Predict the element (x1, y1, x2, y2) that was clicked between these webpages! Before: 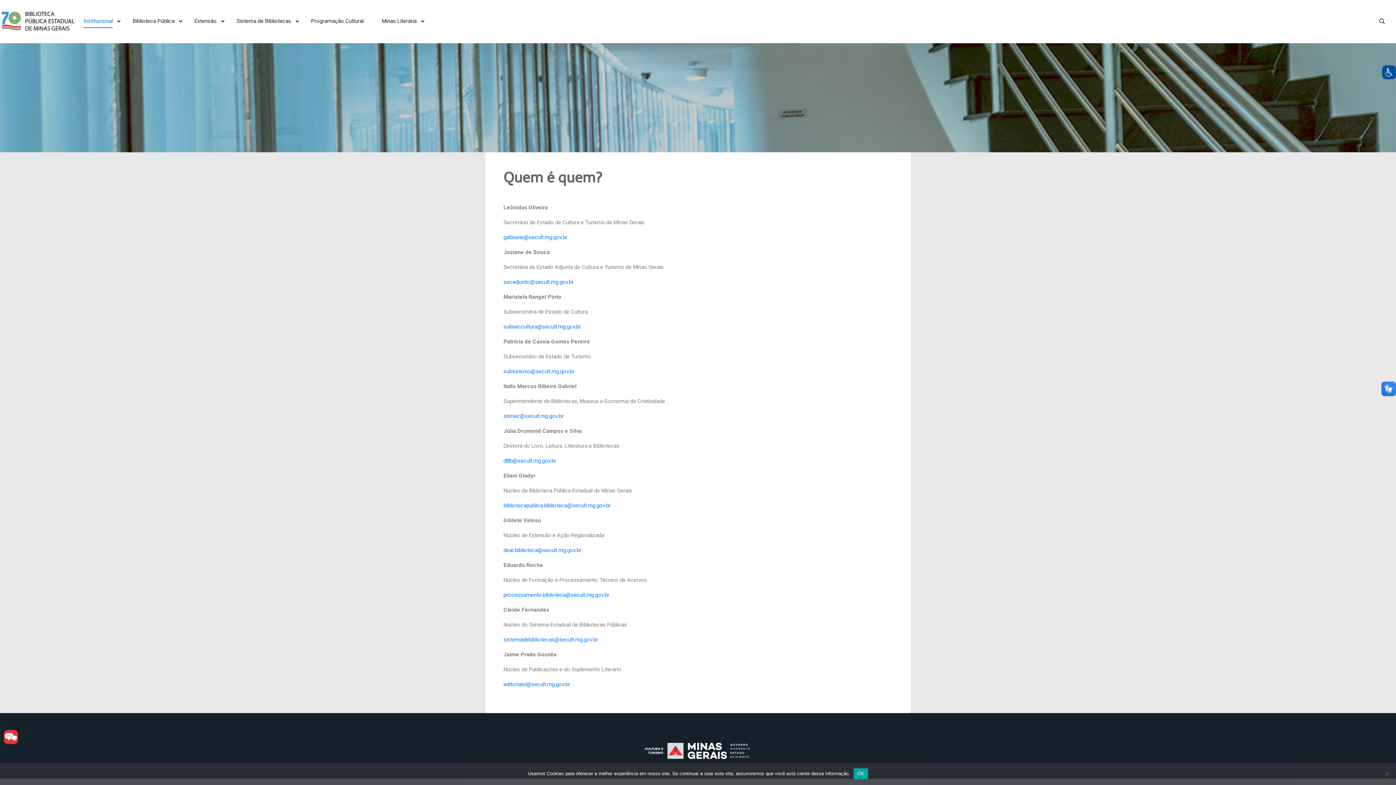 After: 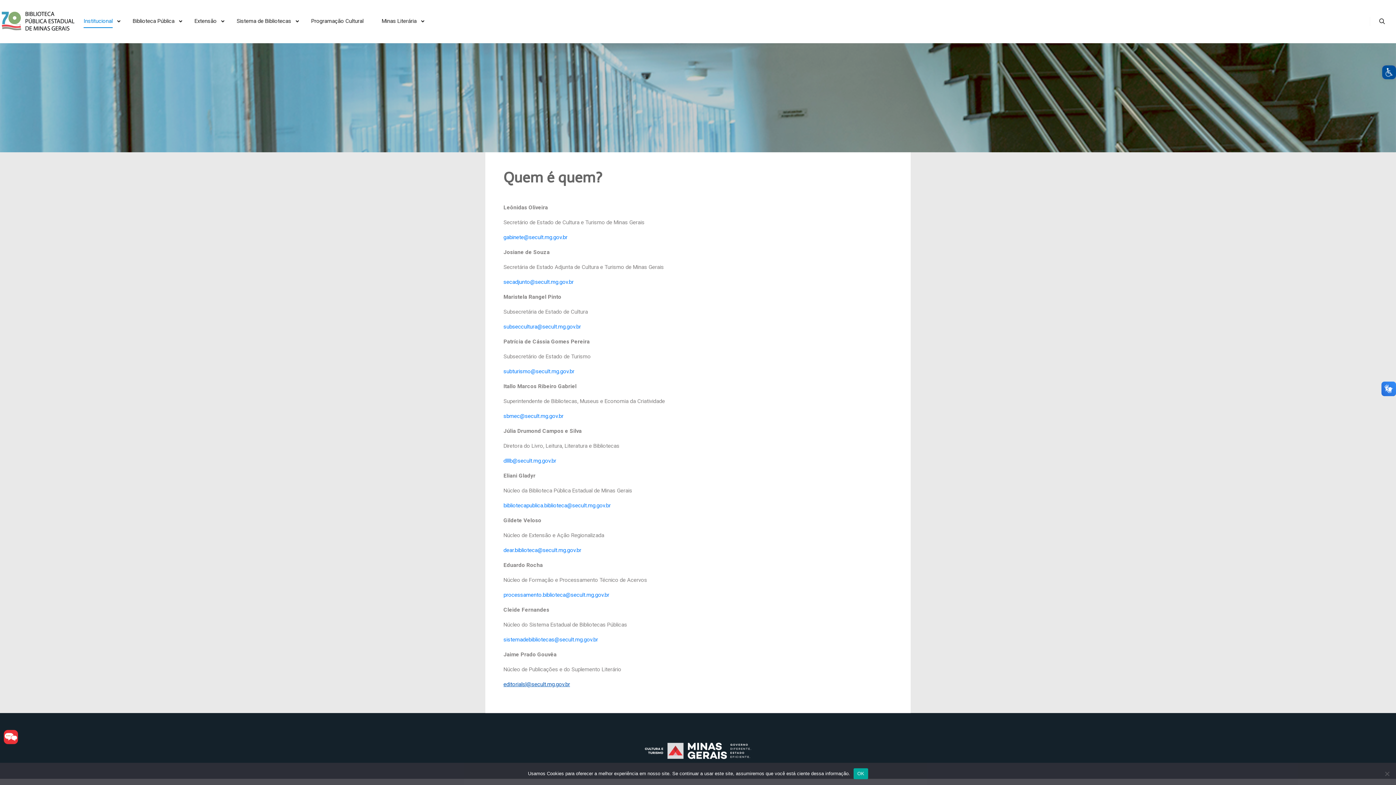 Action: bbox: (503, 681, 570, 688) label: editorialsl@secult.mg.gov.br
